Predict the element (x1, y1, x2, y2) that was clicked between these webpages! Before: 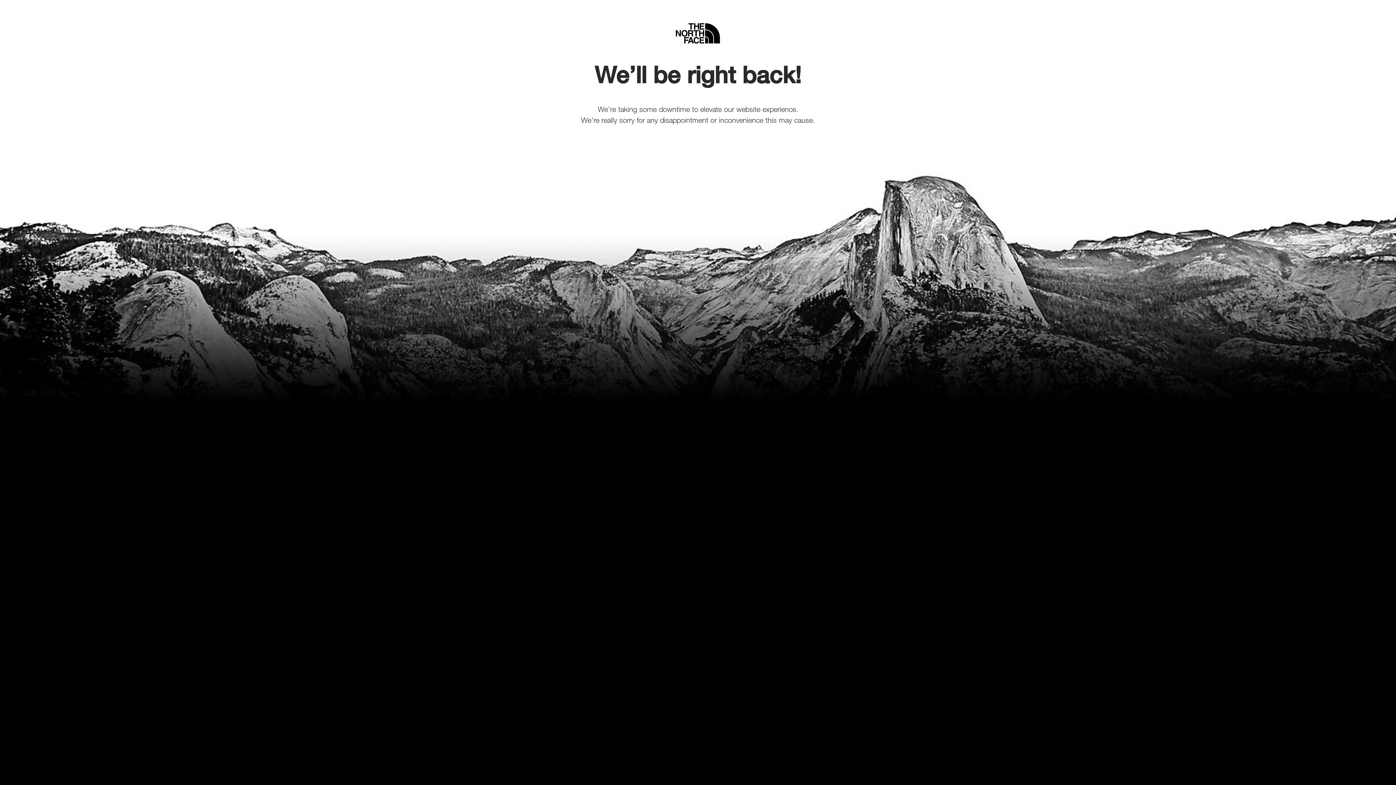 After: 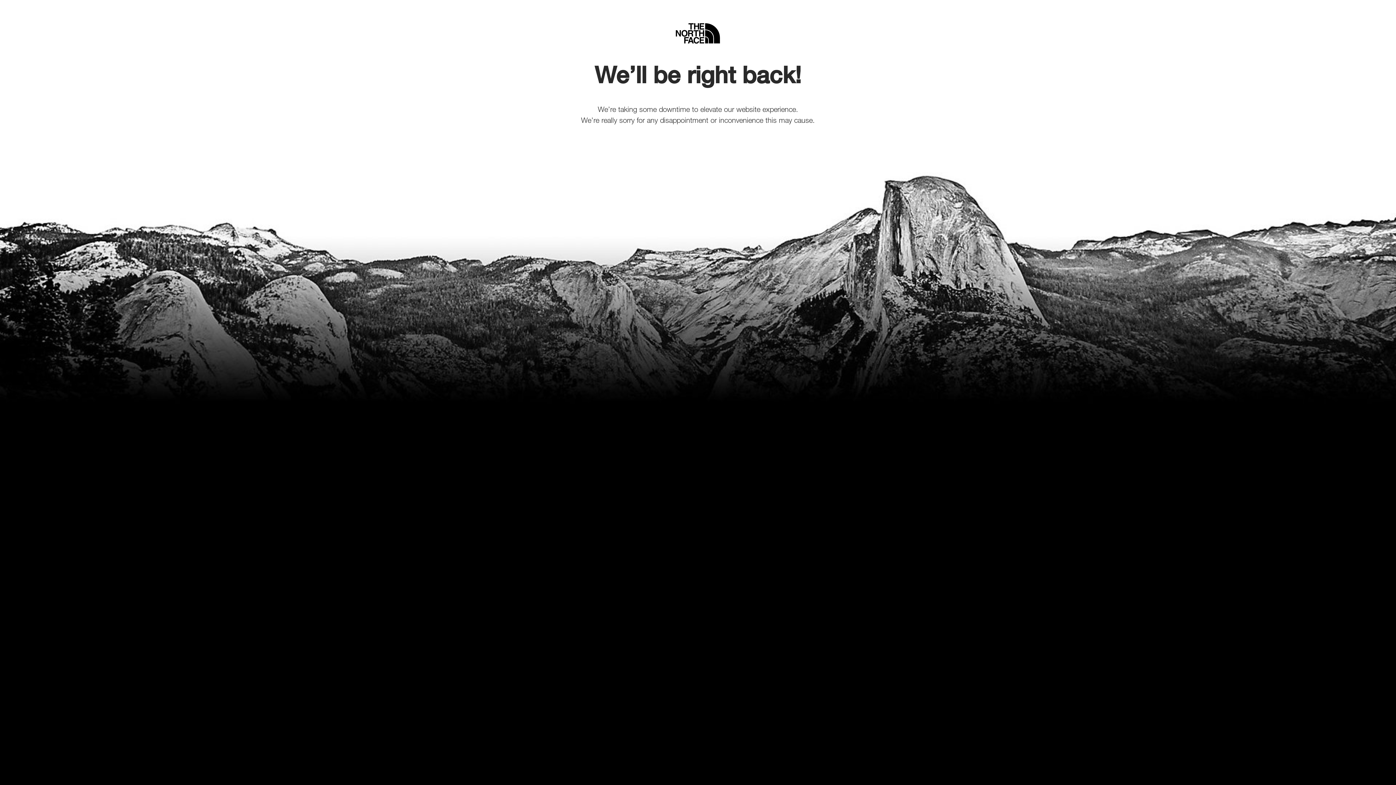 Action: bbox: (675, 5, 720, 45) label: Home